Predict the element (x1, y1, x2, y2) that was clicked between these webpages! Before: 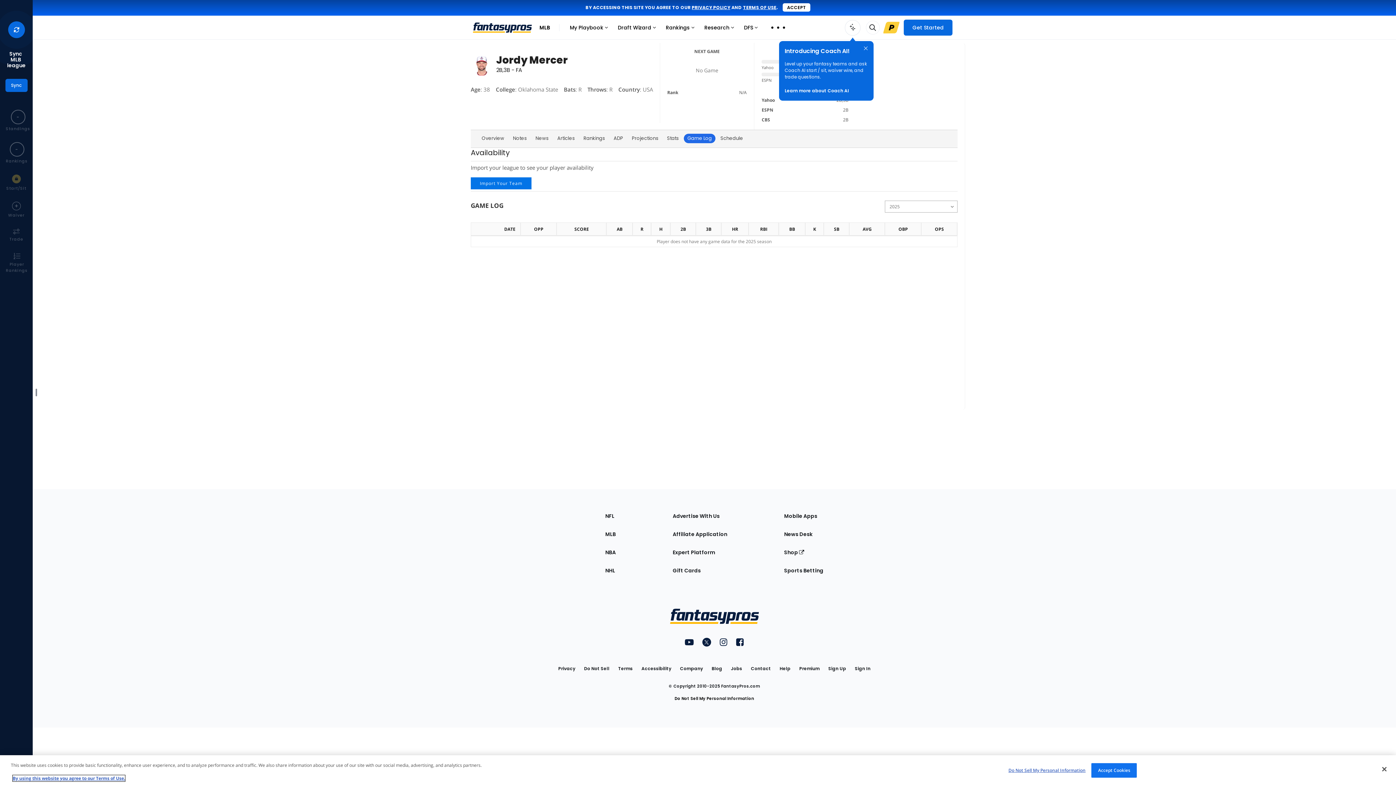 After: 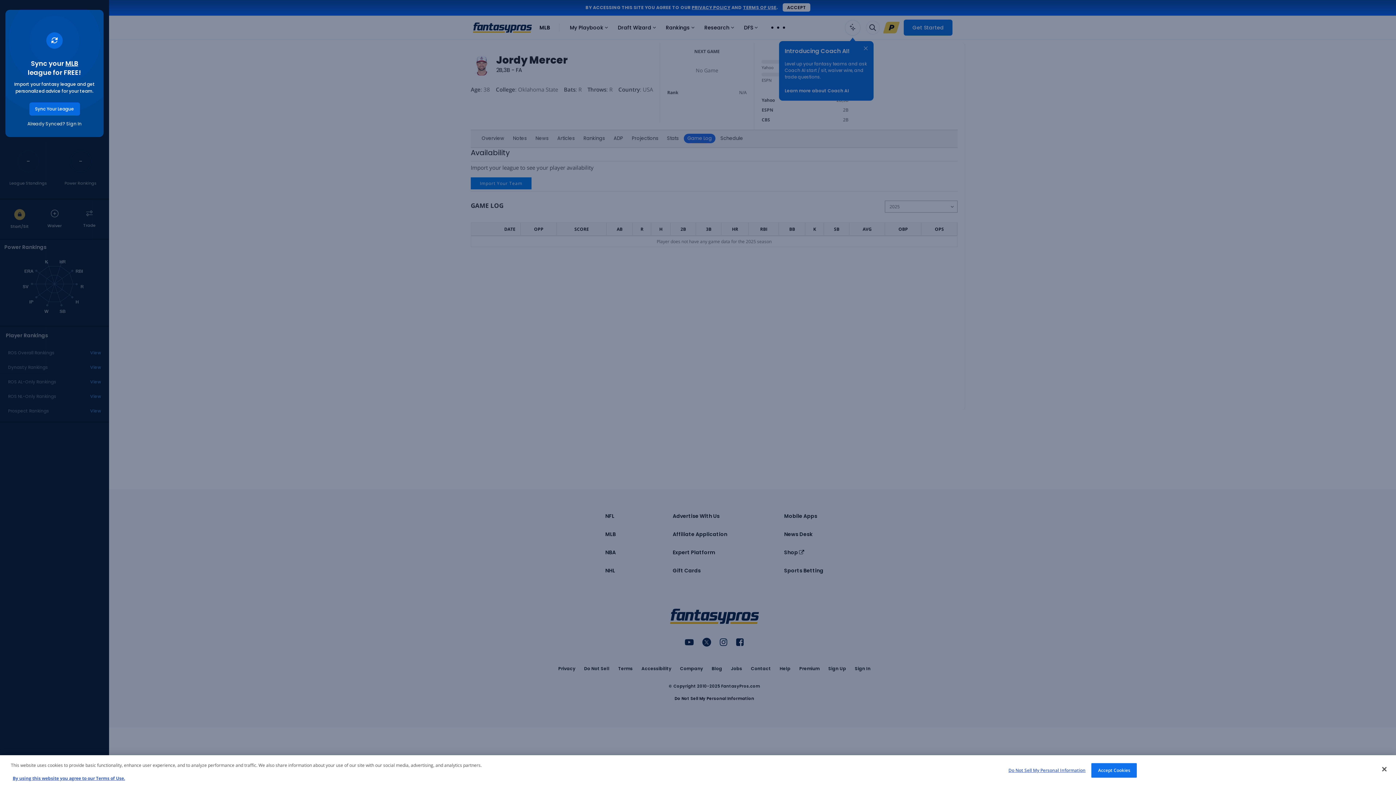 Action: bbox: (1, 247, 32, 278) label: Player Rankings